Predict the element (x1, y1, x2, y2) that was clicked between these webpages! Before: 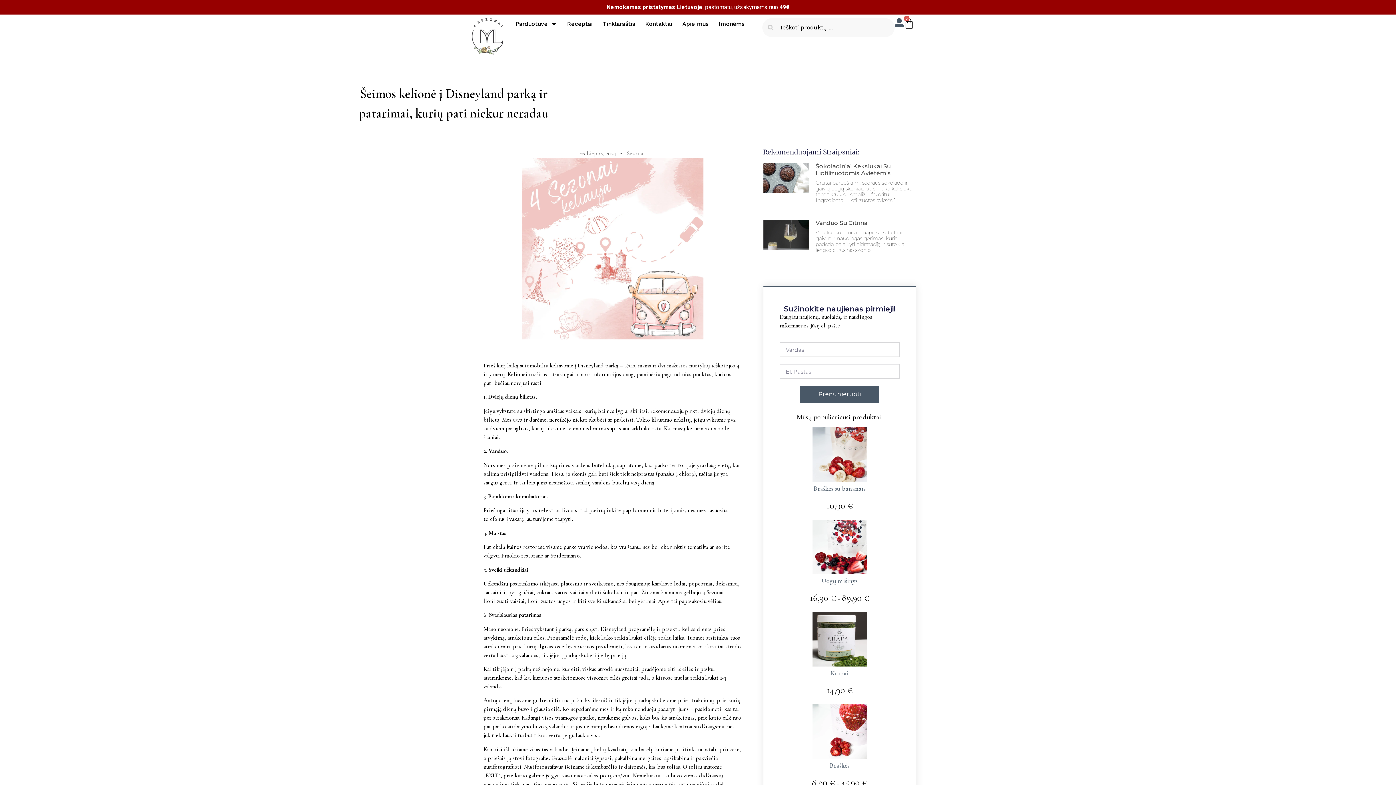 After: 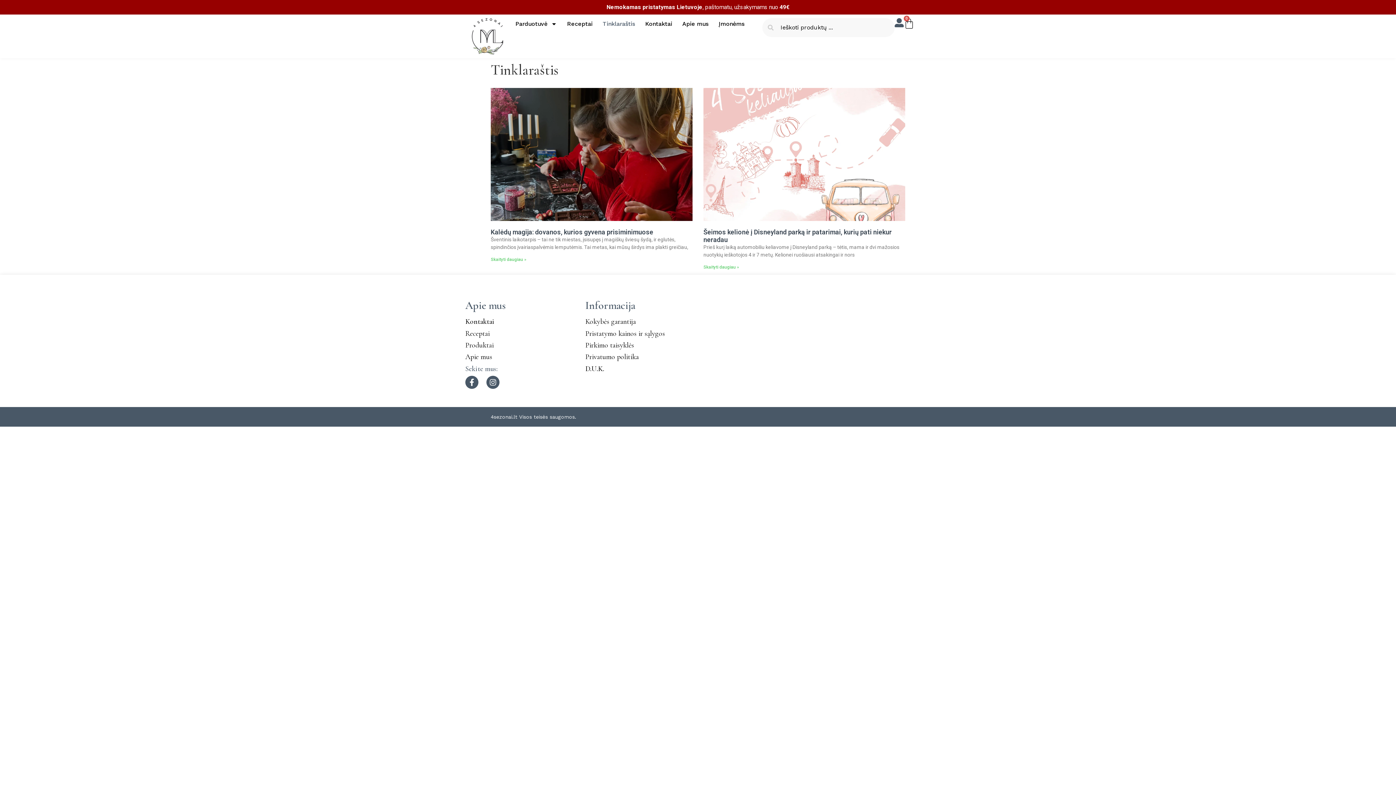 Action: label: Tinklaraštis bbox: (600, 18, 637, 29)